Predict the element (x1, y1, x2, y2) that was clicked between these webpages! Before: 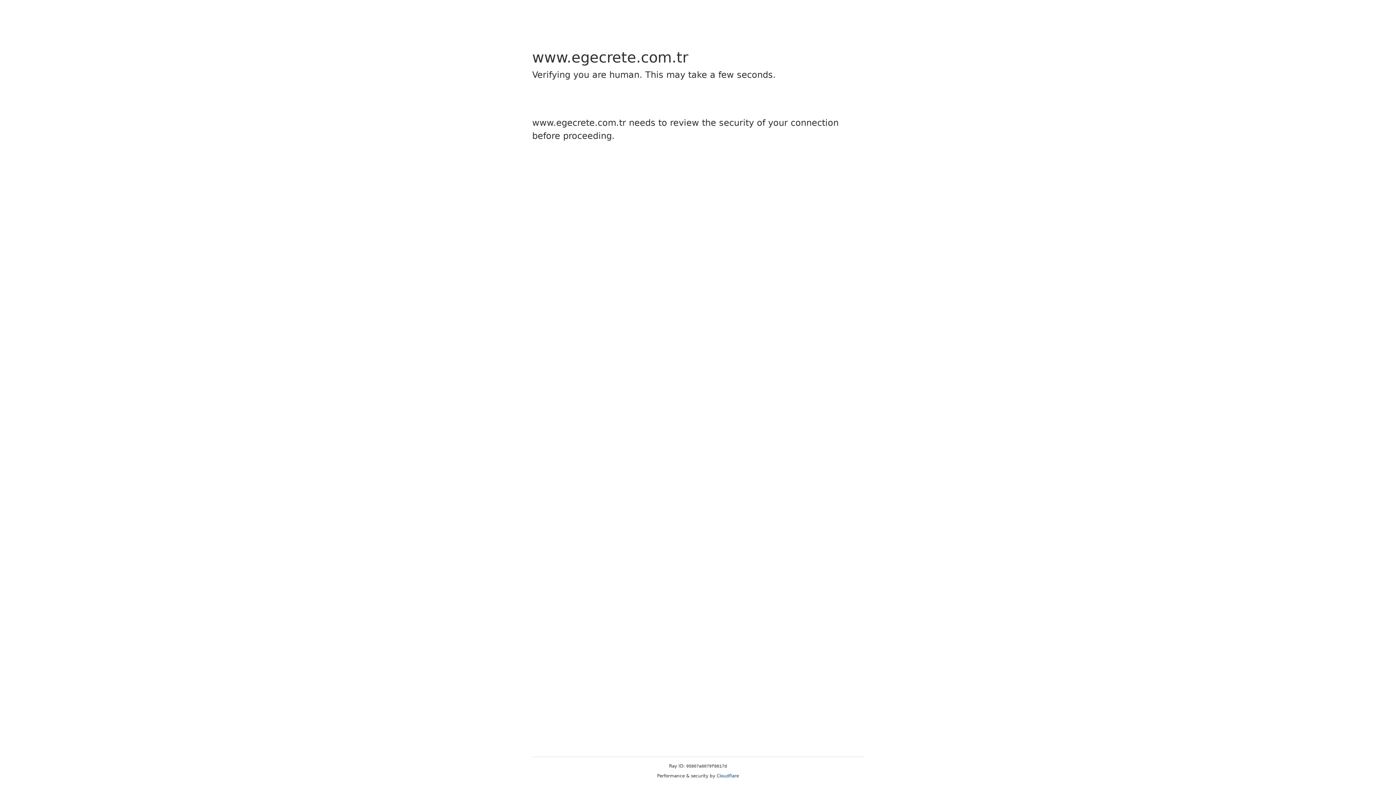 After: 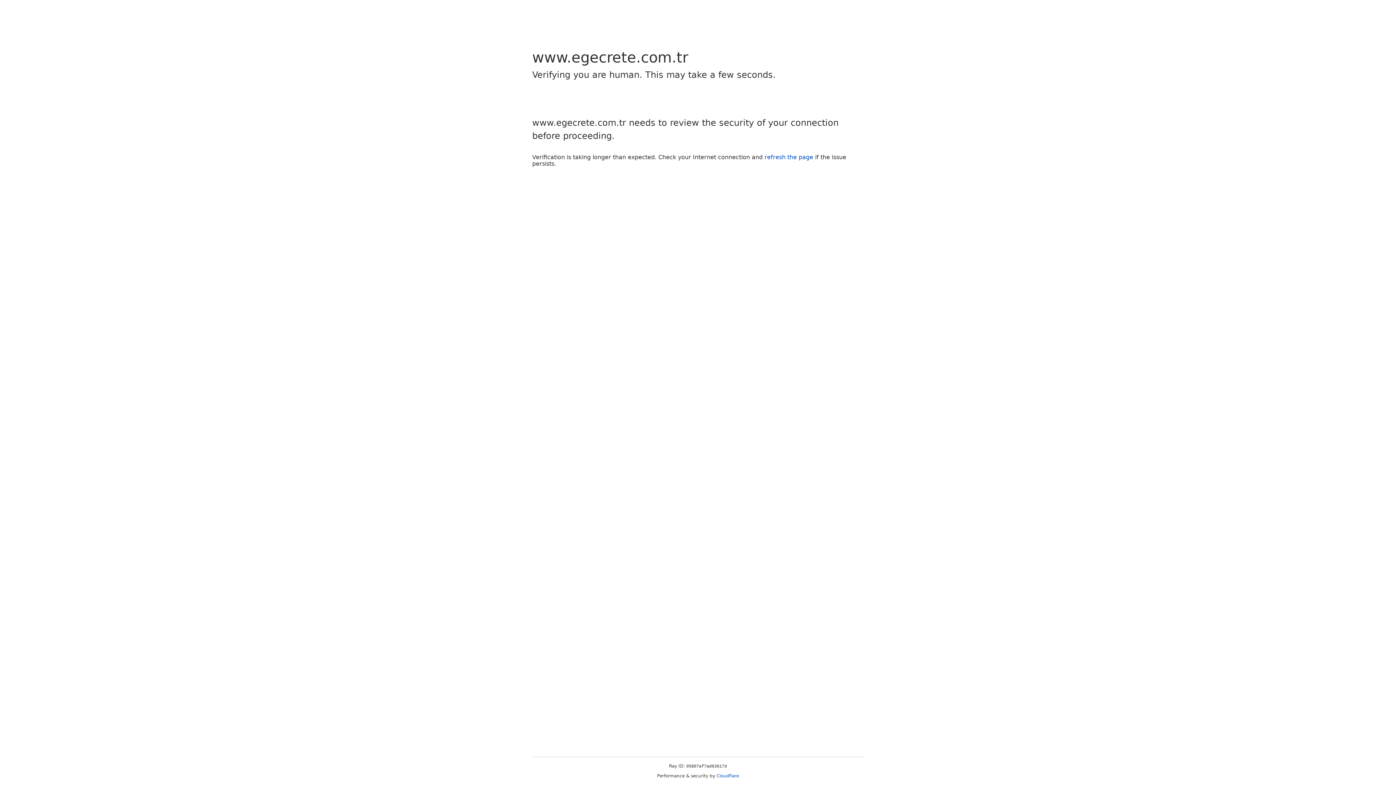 Action: bbox: (716, 773, 739, 778) label: Cloudflare